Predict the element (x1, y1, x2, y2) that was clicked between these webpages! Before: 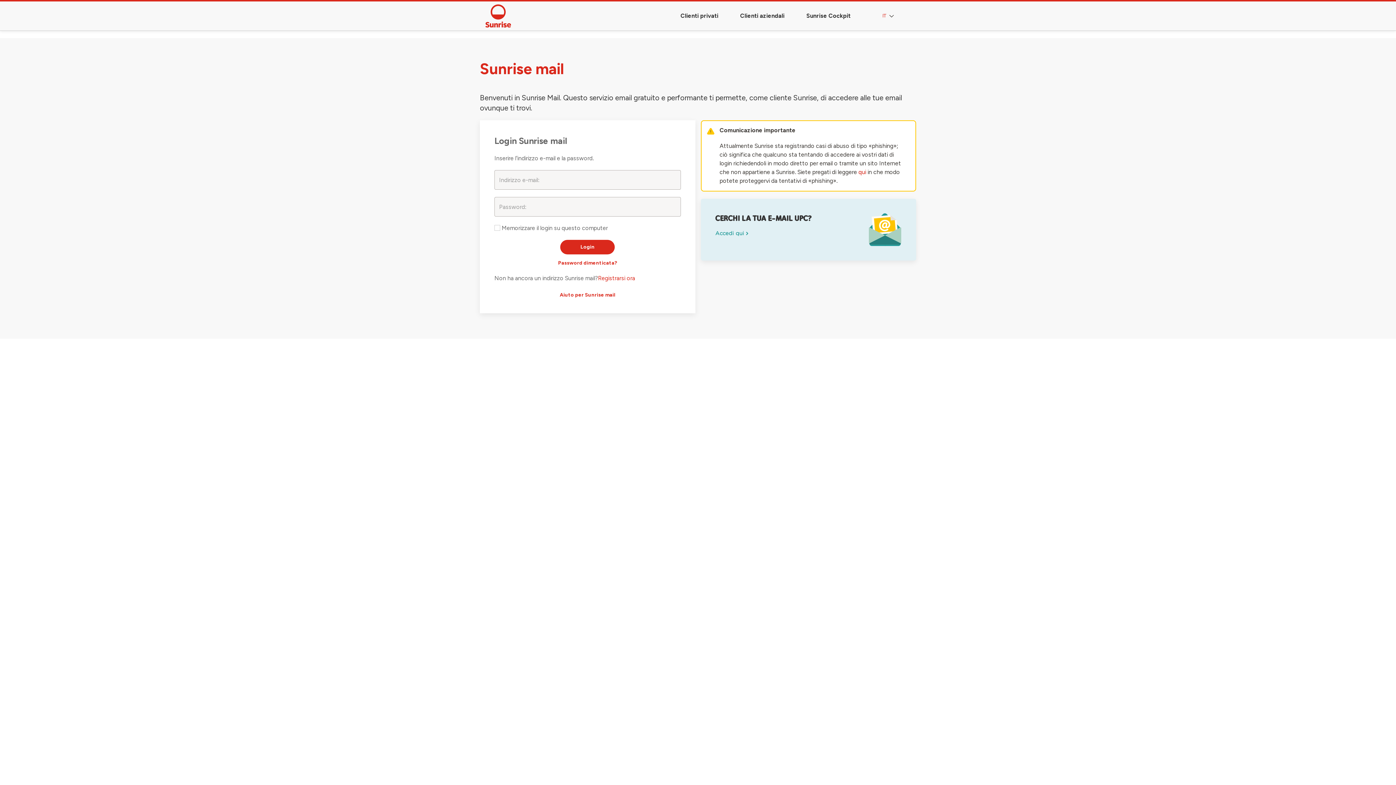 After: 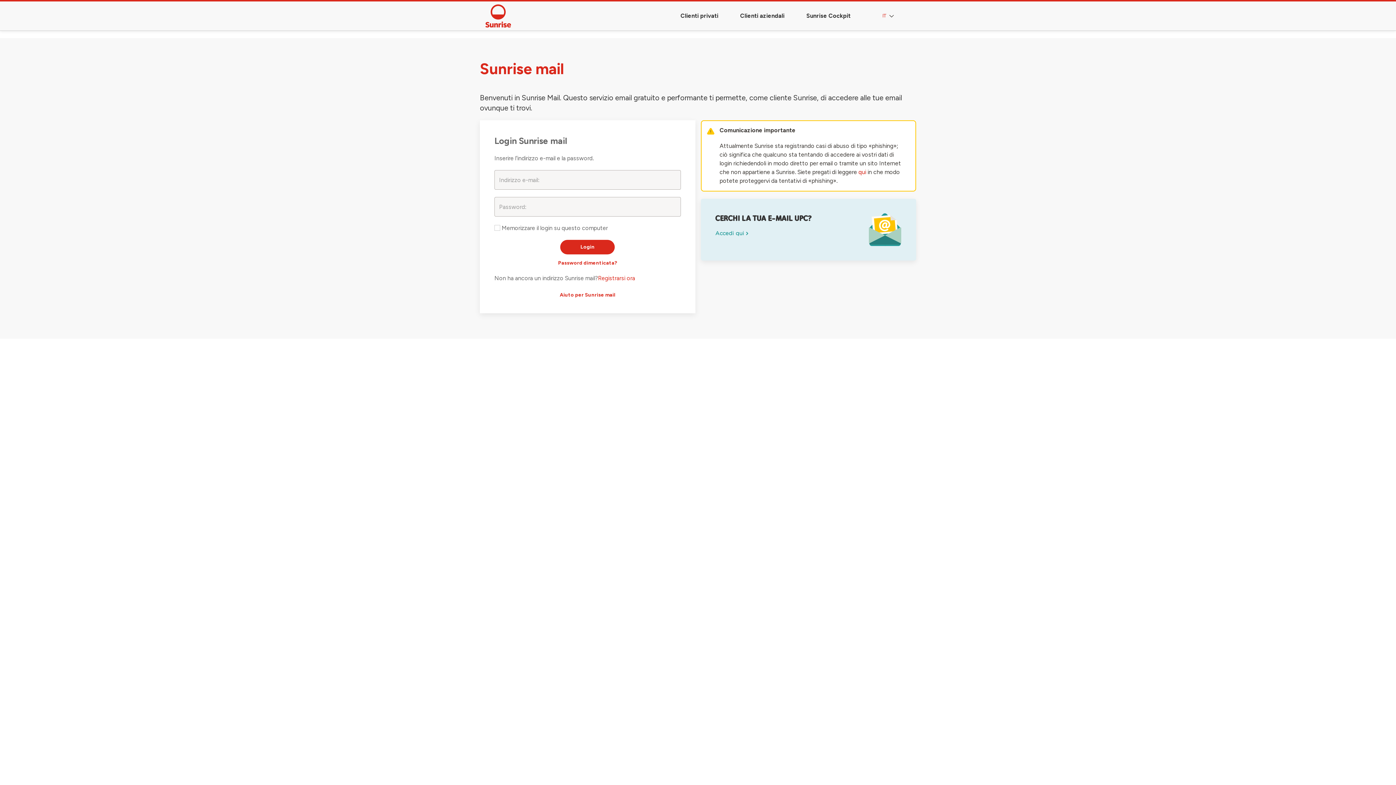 Action: bbox: (480, 1, 516, 30)